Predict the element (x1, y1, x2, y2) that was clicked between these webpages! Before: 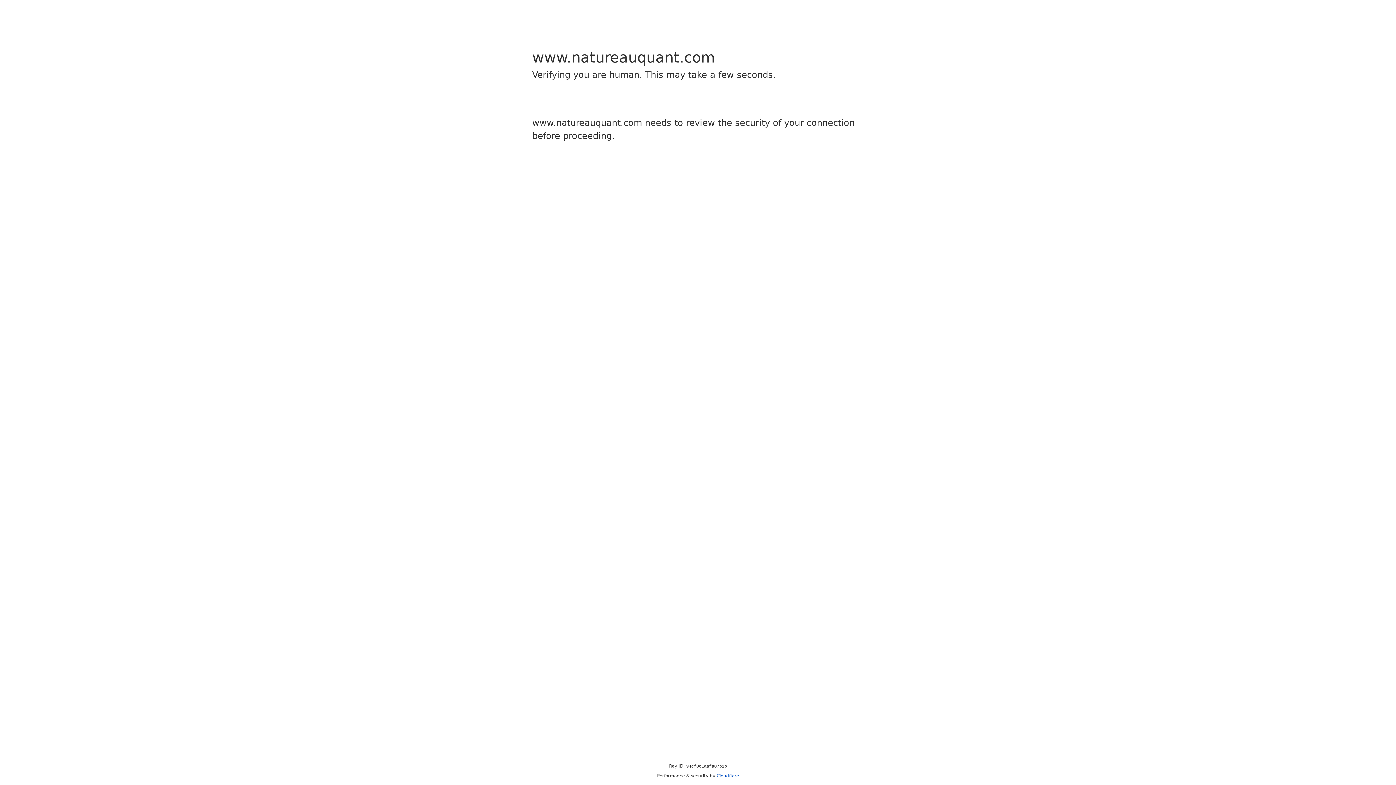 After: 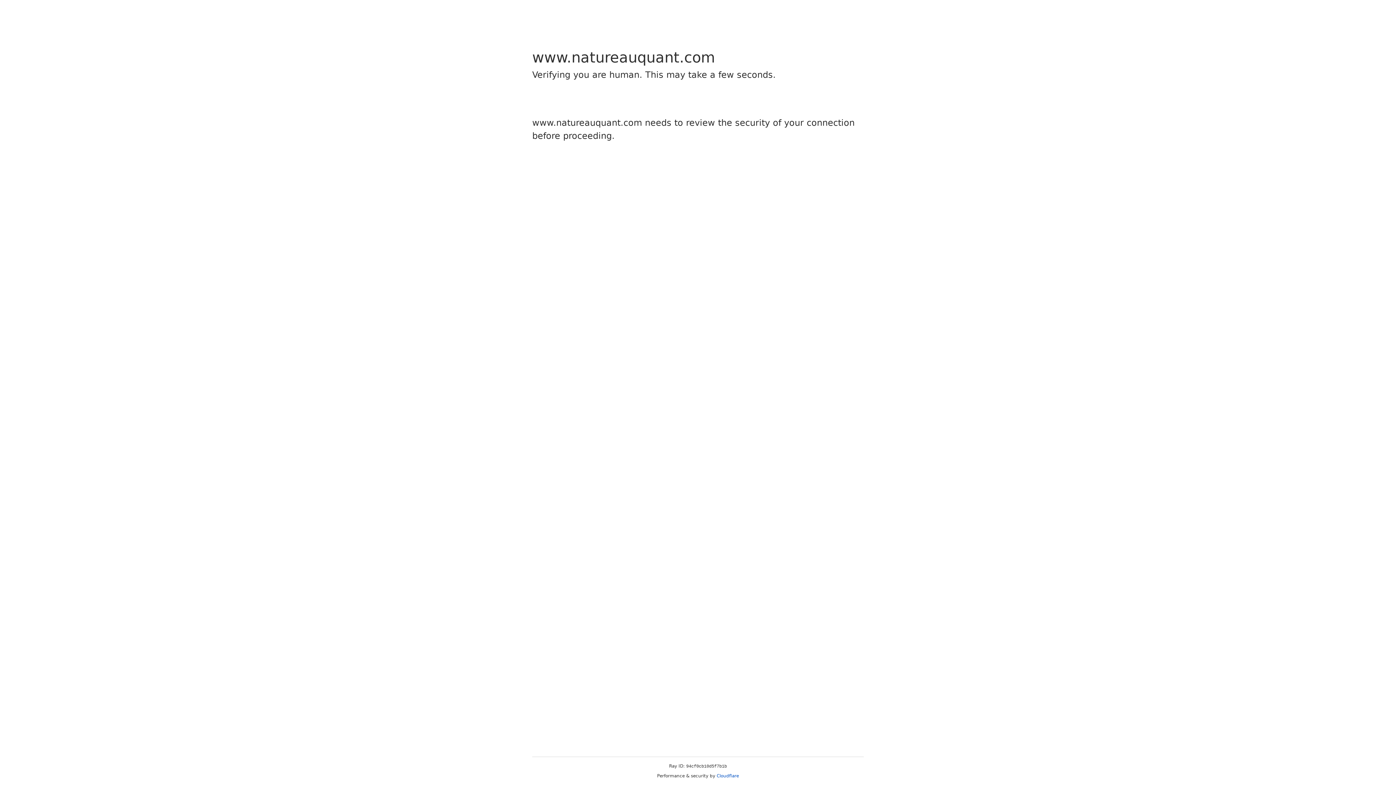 Action: label: Cloudflare bbox: (716, 773, 739, 778)